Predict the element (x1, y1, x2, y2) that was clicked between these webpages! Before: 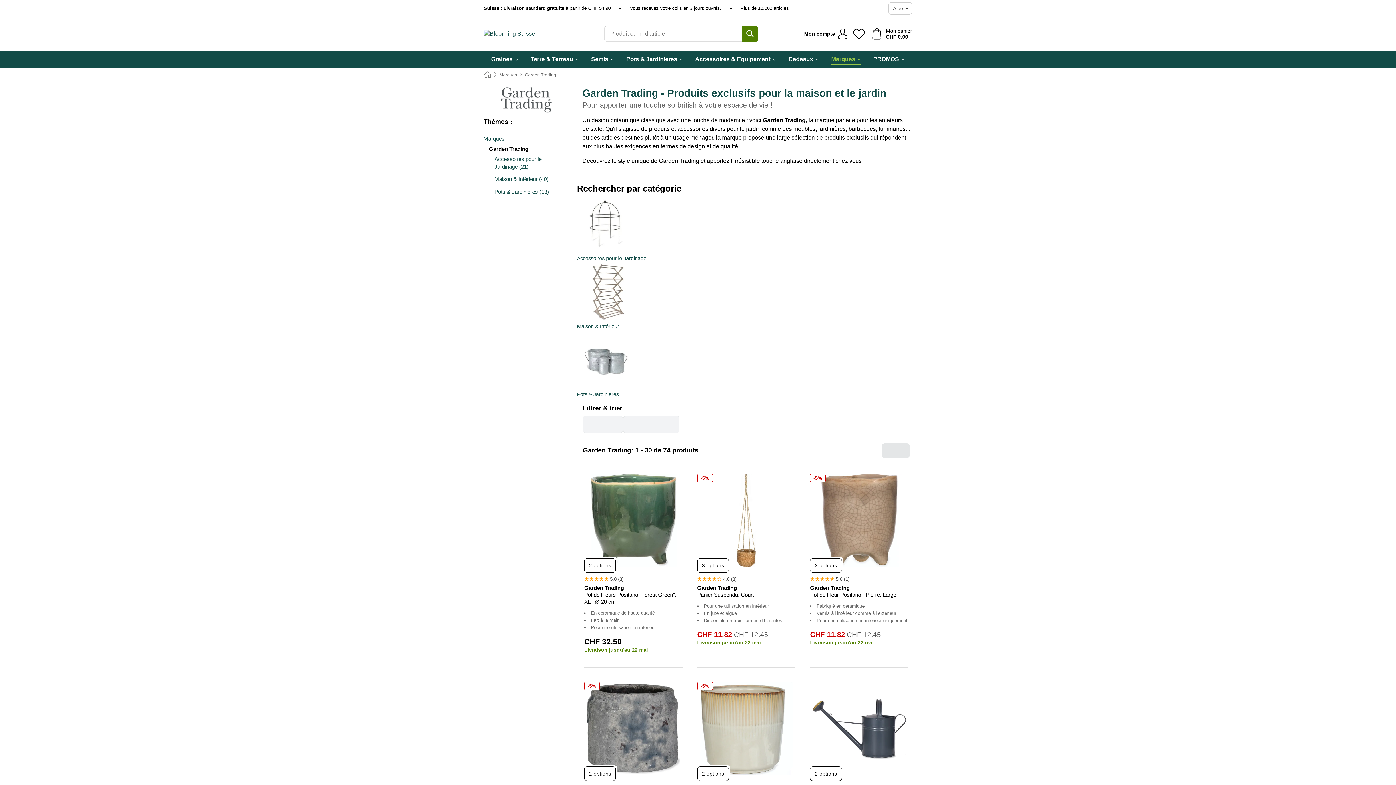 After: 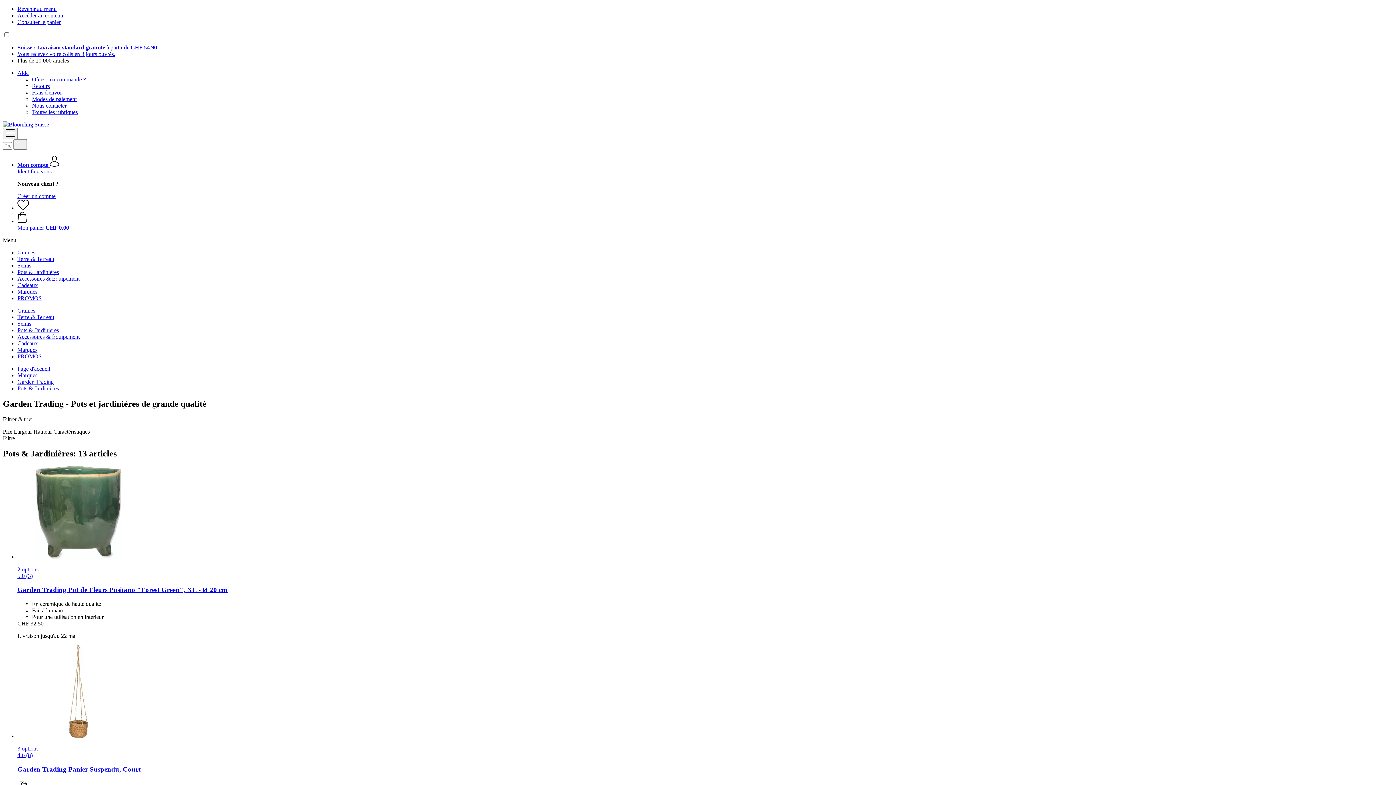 Action: label: Pots & Jardinières bbox: (577, 330, 915, 397)